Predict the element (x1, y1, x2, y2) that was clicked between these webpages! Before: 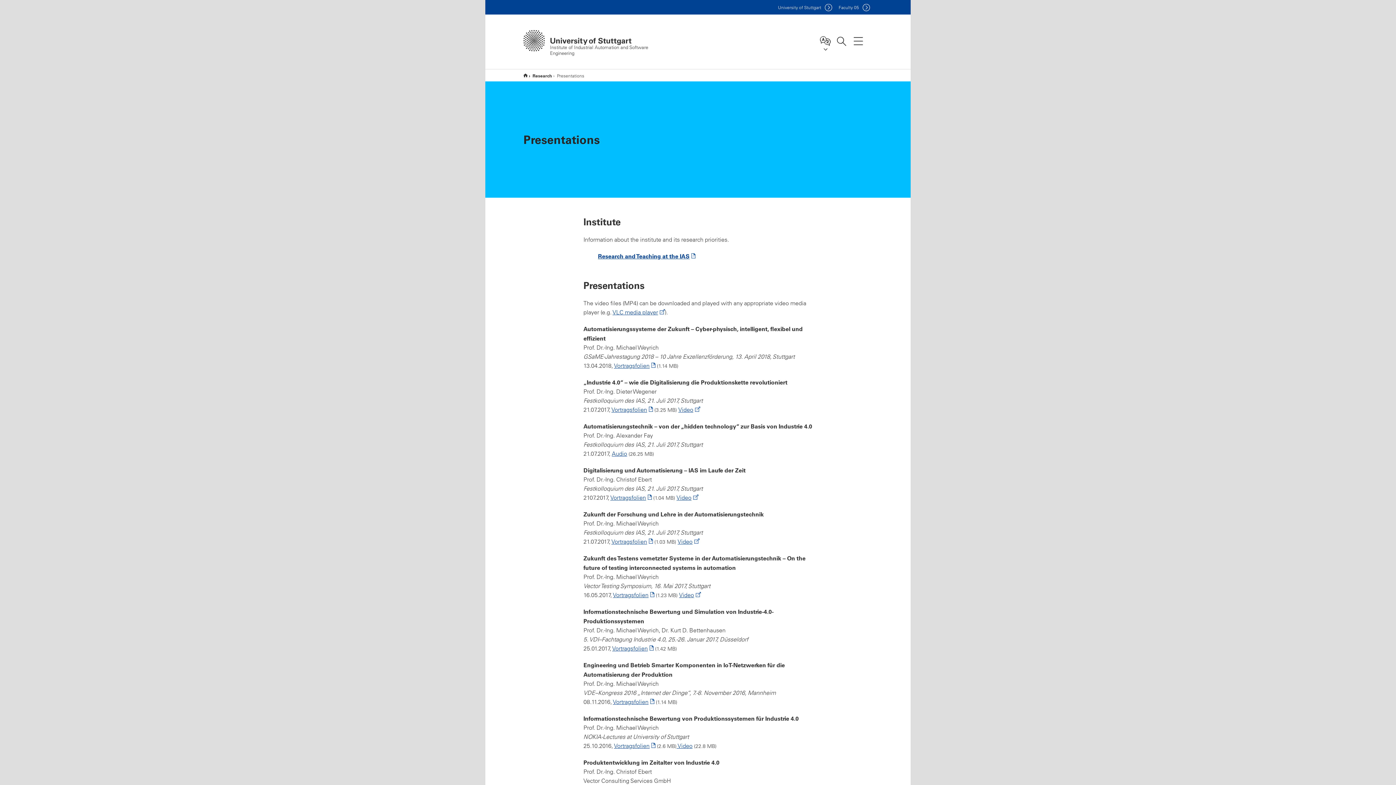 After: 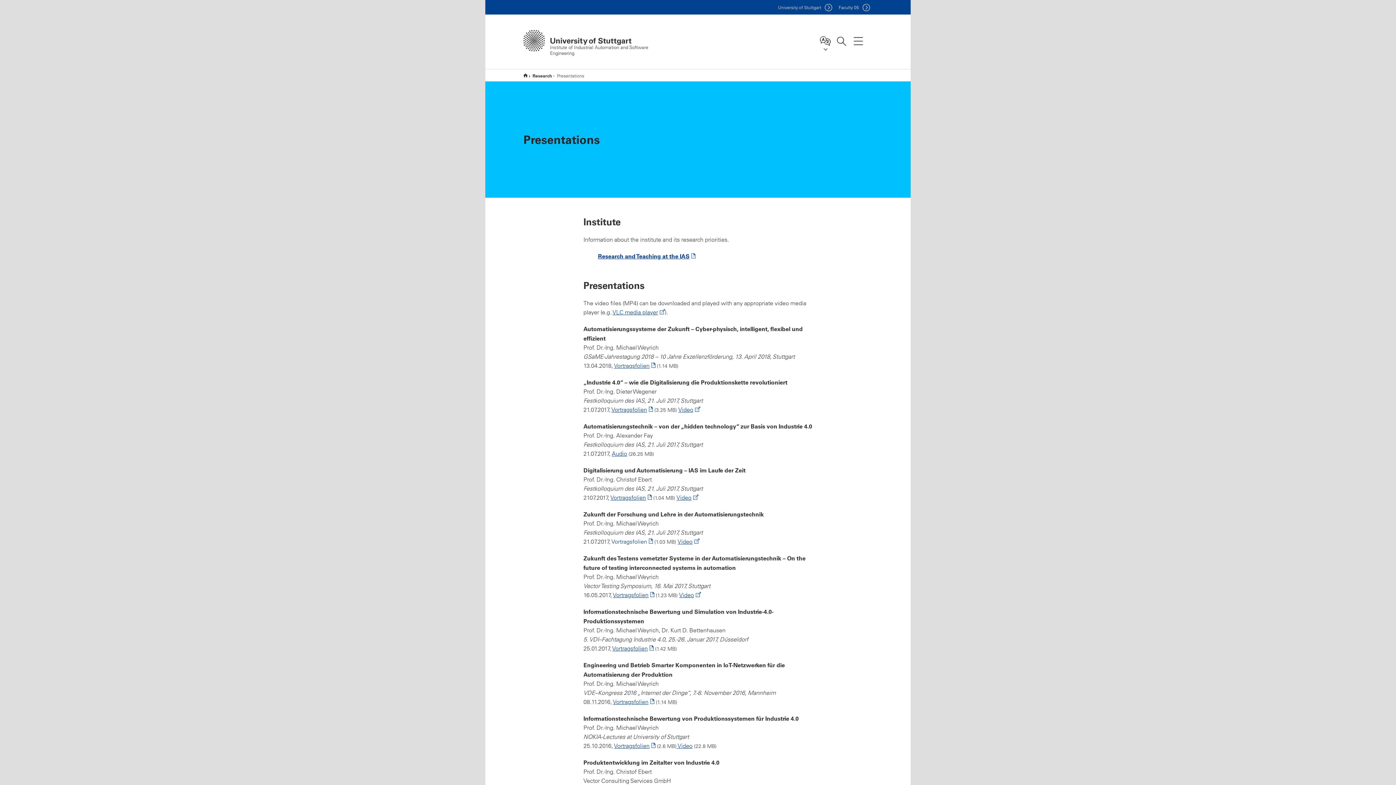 Action: bbox: (611, 538, 653, 545) label: PDF